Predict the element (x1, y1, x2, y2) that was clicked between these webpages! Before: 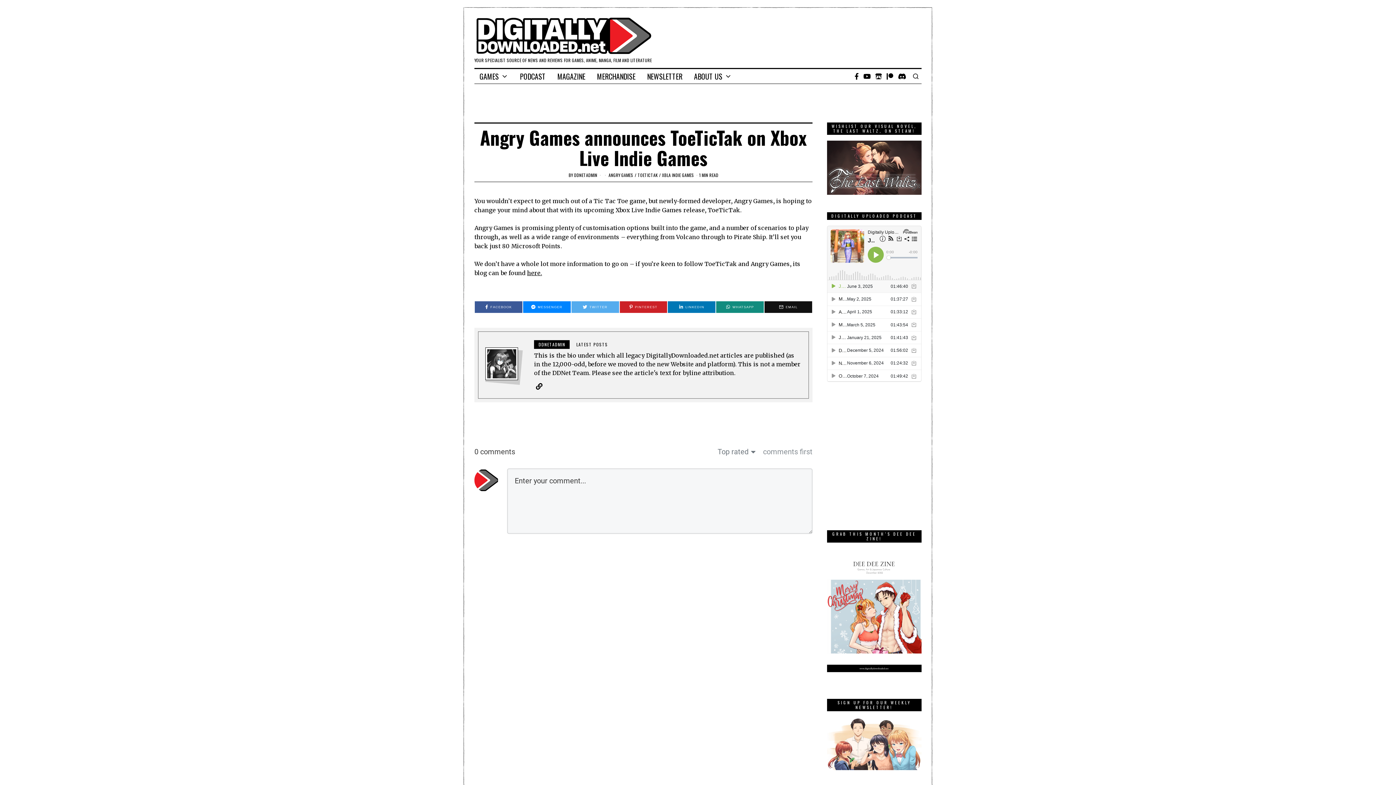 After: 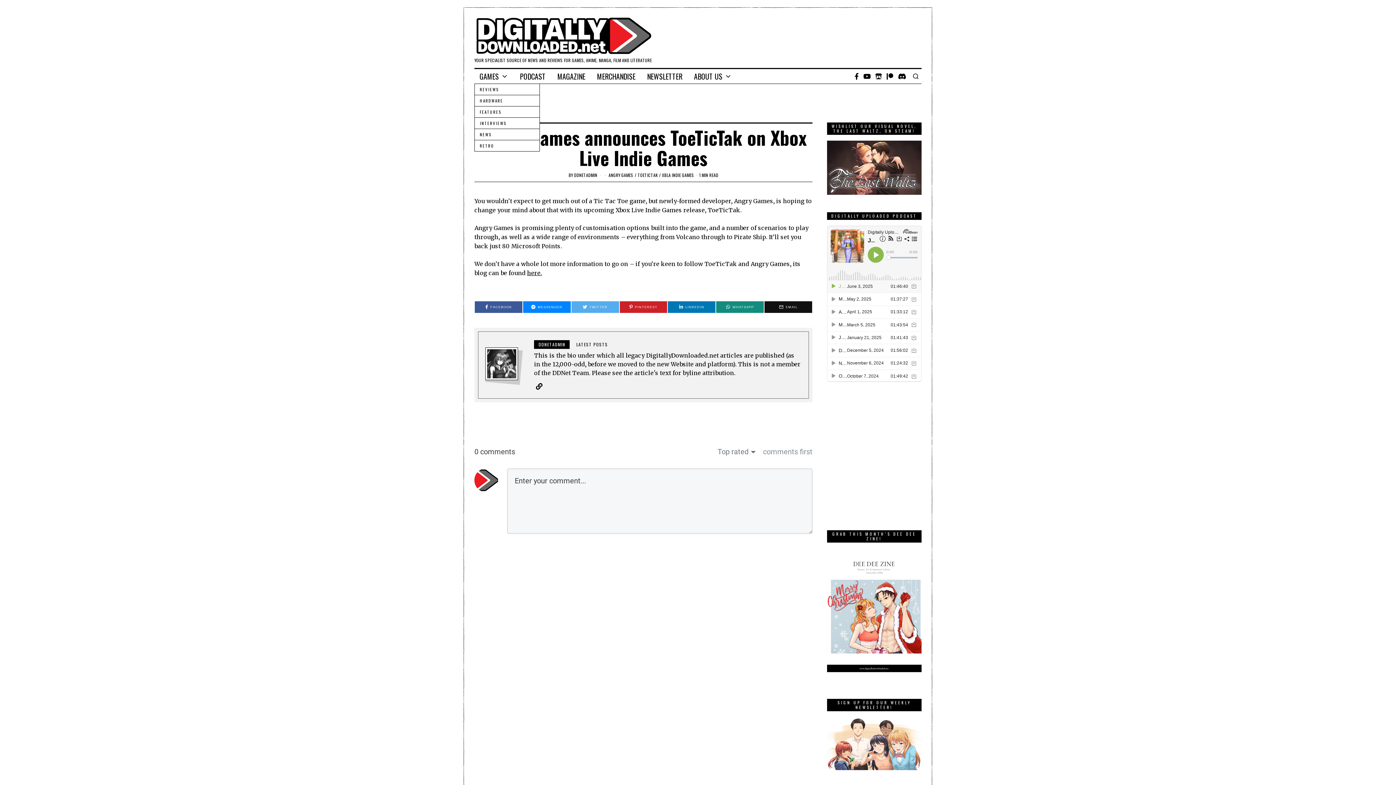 Action: bbox: (474, 69, 513, 83) label: GAMES